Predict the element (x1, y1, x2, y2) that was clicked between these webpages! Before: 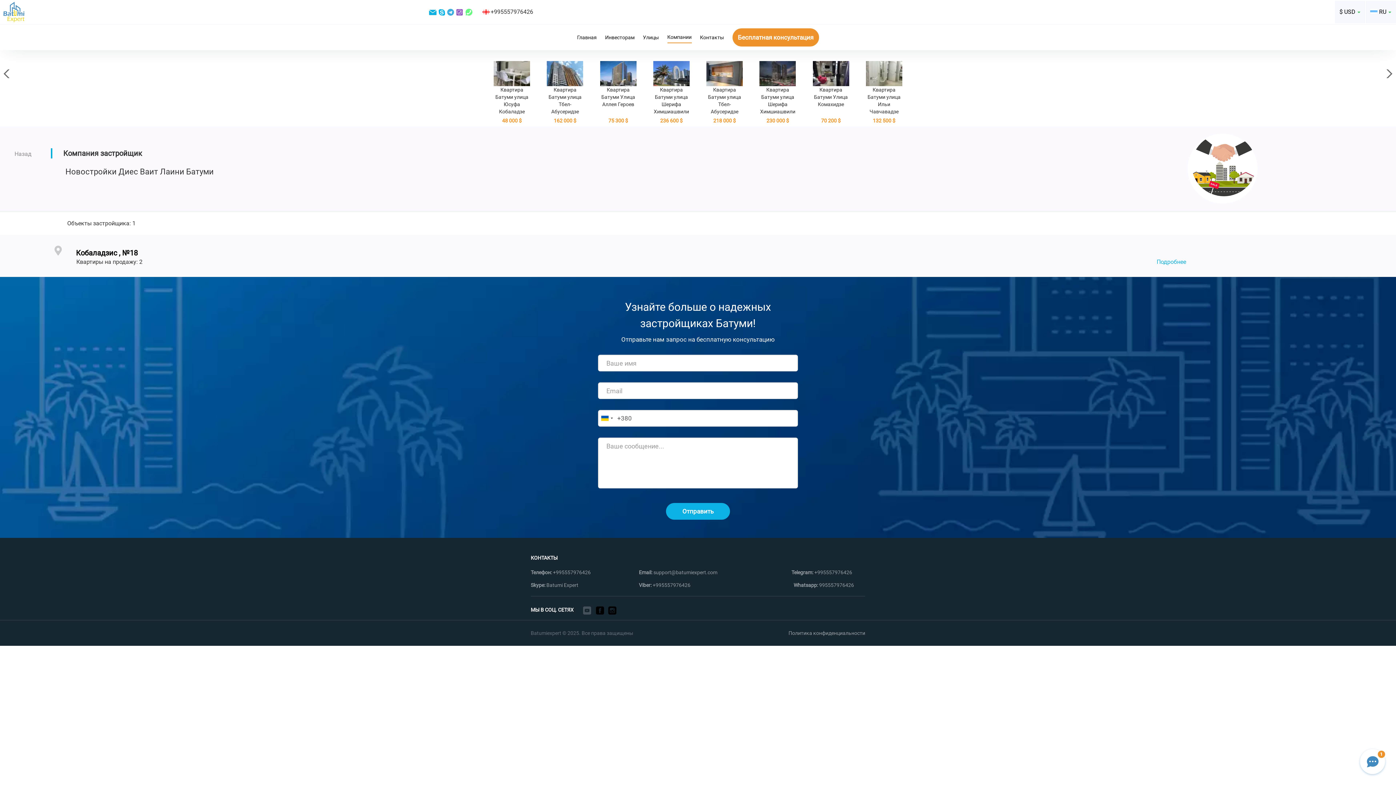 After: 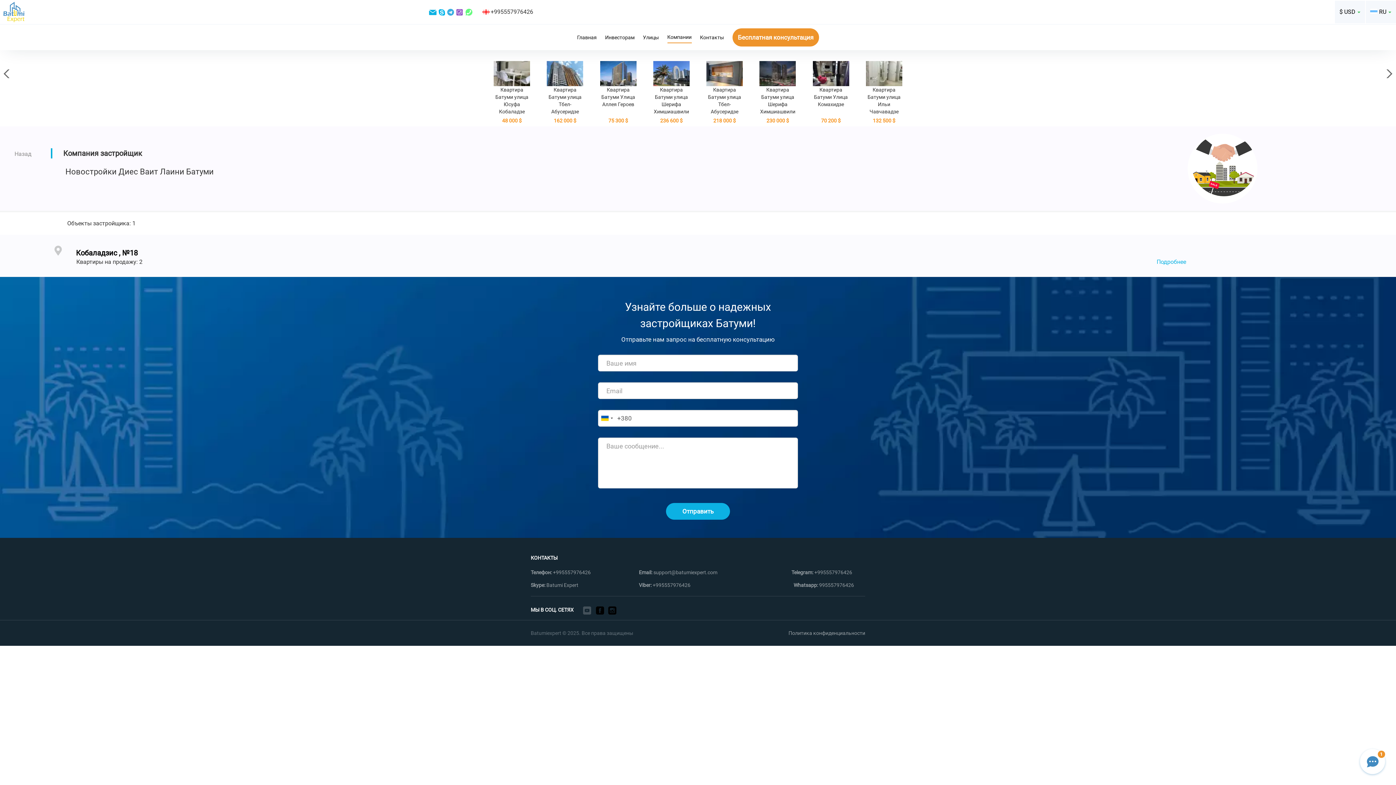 Action: bbox: (455, 6, 463, 17)